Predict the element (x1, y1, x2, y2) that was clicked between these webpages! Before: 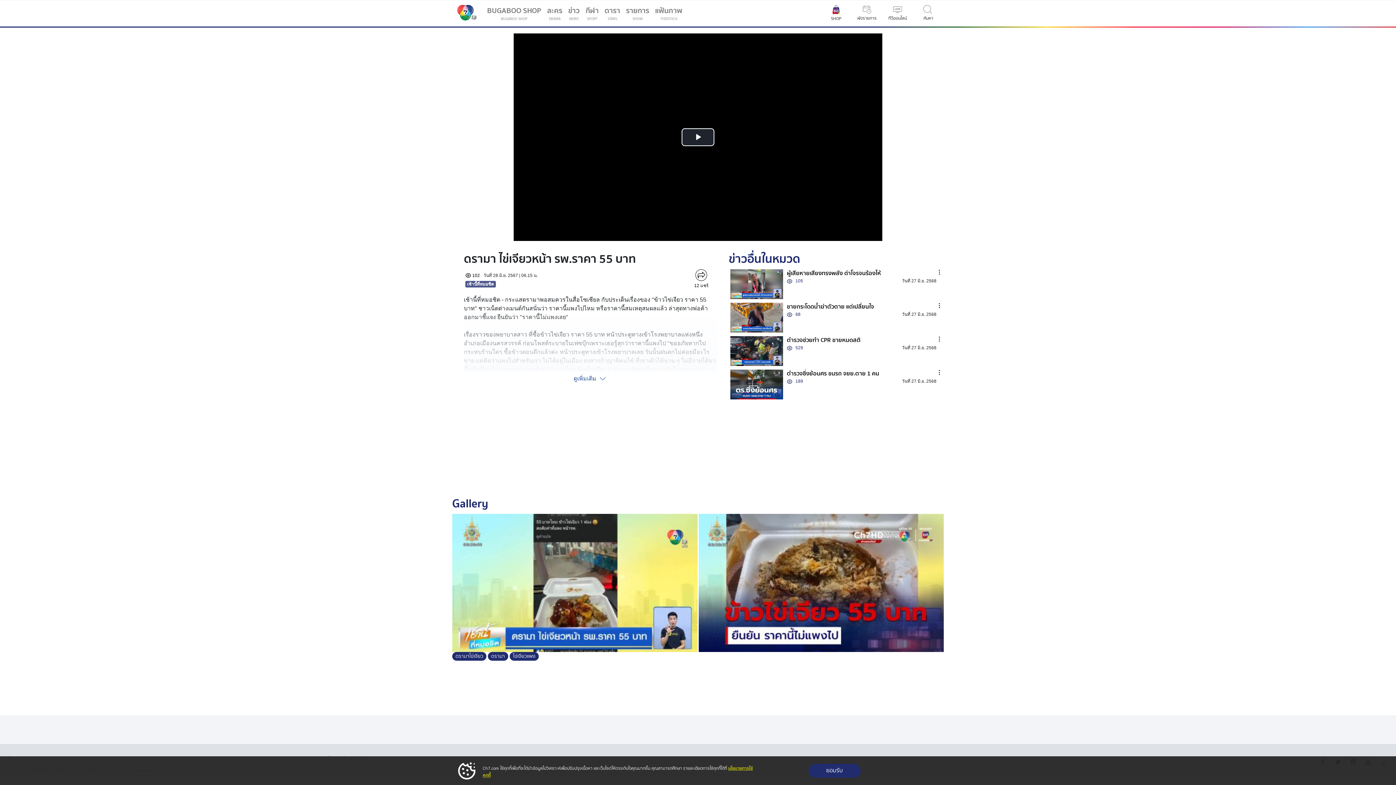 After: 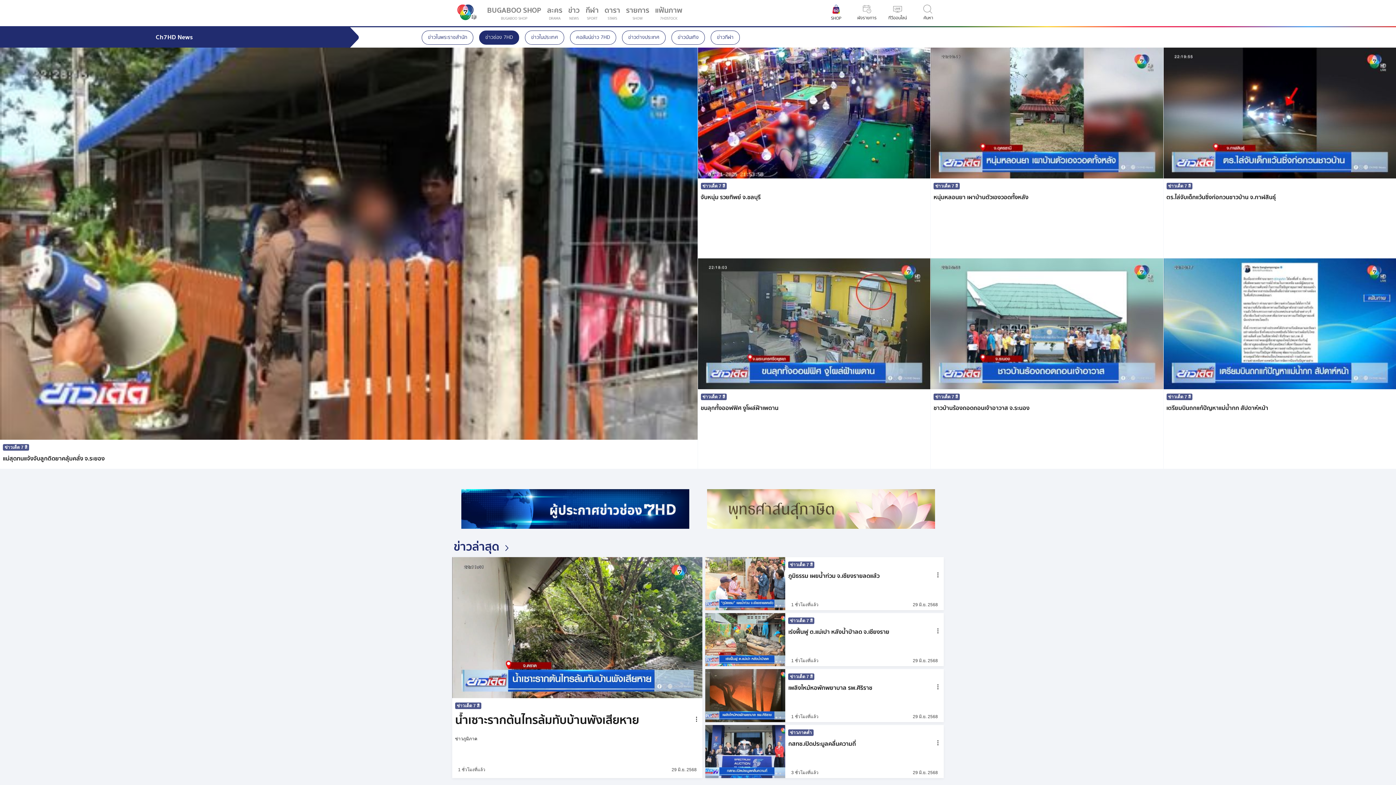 Action: label: ข่าว
NEWS bbox: (565, 2, 582, 24)